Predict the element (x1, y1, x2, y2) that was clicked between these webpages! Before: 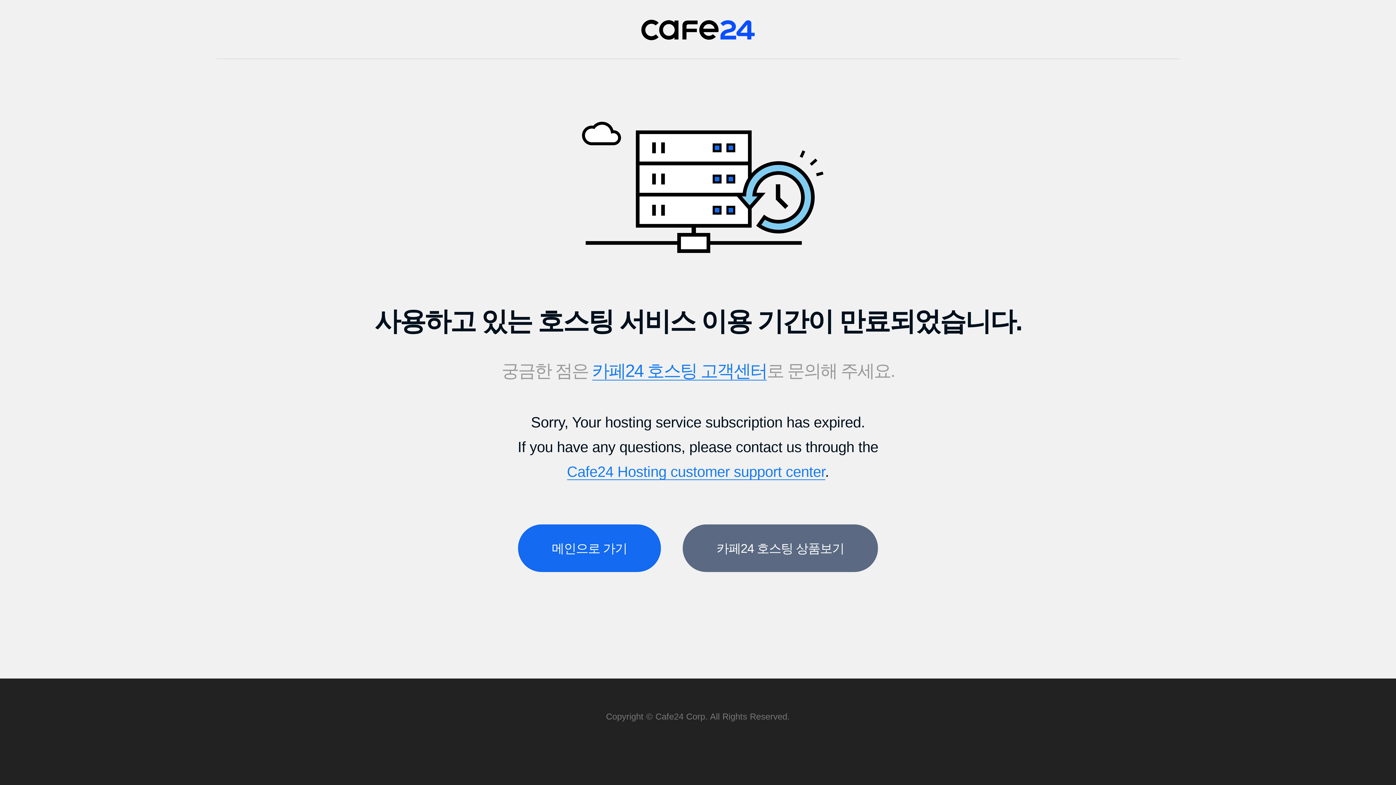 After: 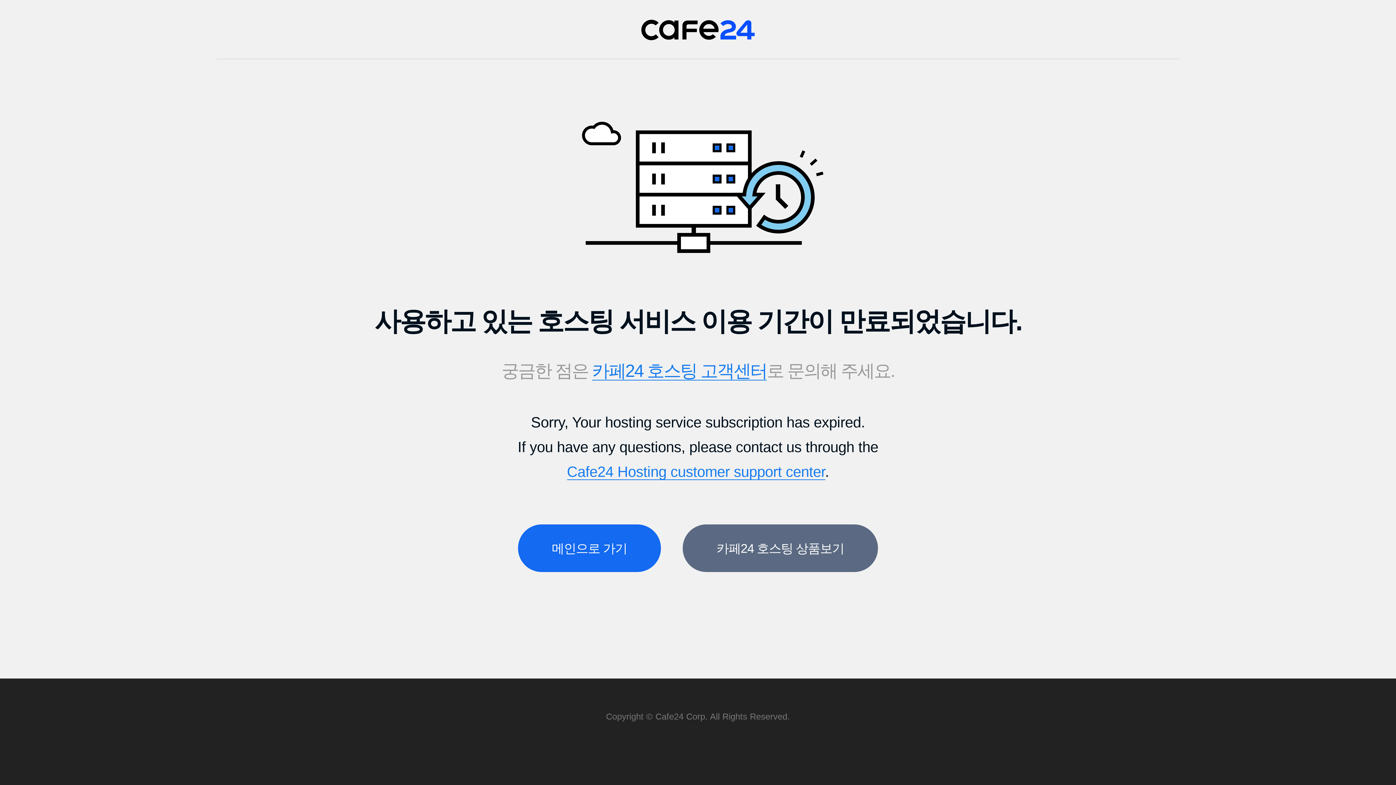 Action: bbox: (567, 463, 825, 480) label: Cafe24 Hosting customer support center